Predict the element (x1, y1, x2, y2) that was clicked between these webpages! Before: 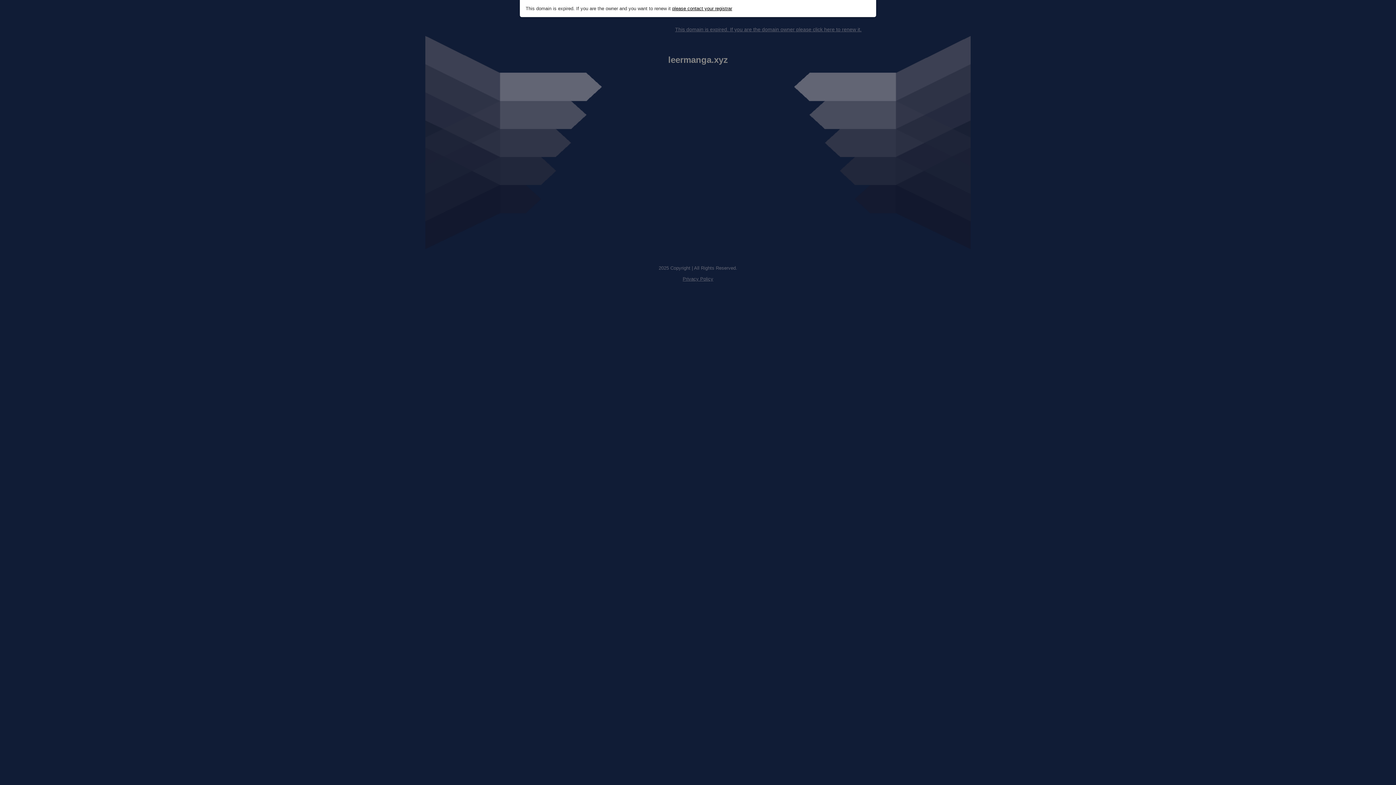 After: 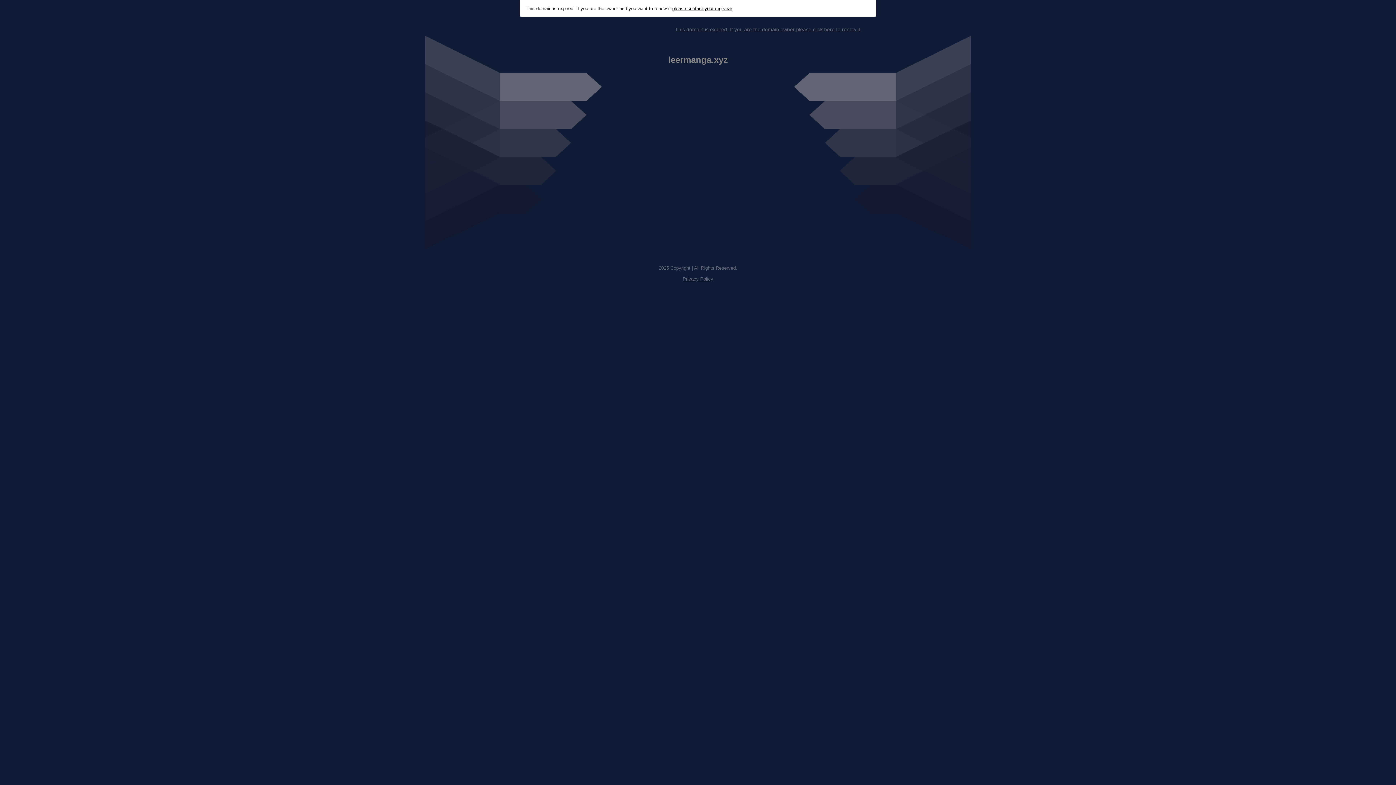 Action: label: please contact your registrar bbox: (672, 5, 732, 11)